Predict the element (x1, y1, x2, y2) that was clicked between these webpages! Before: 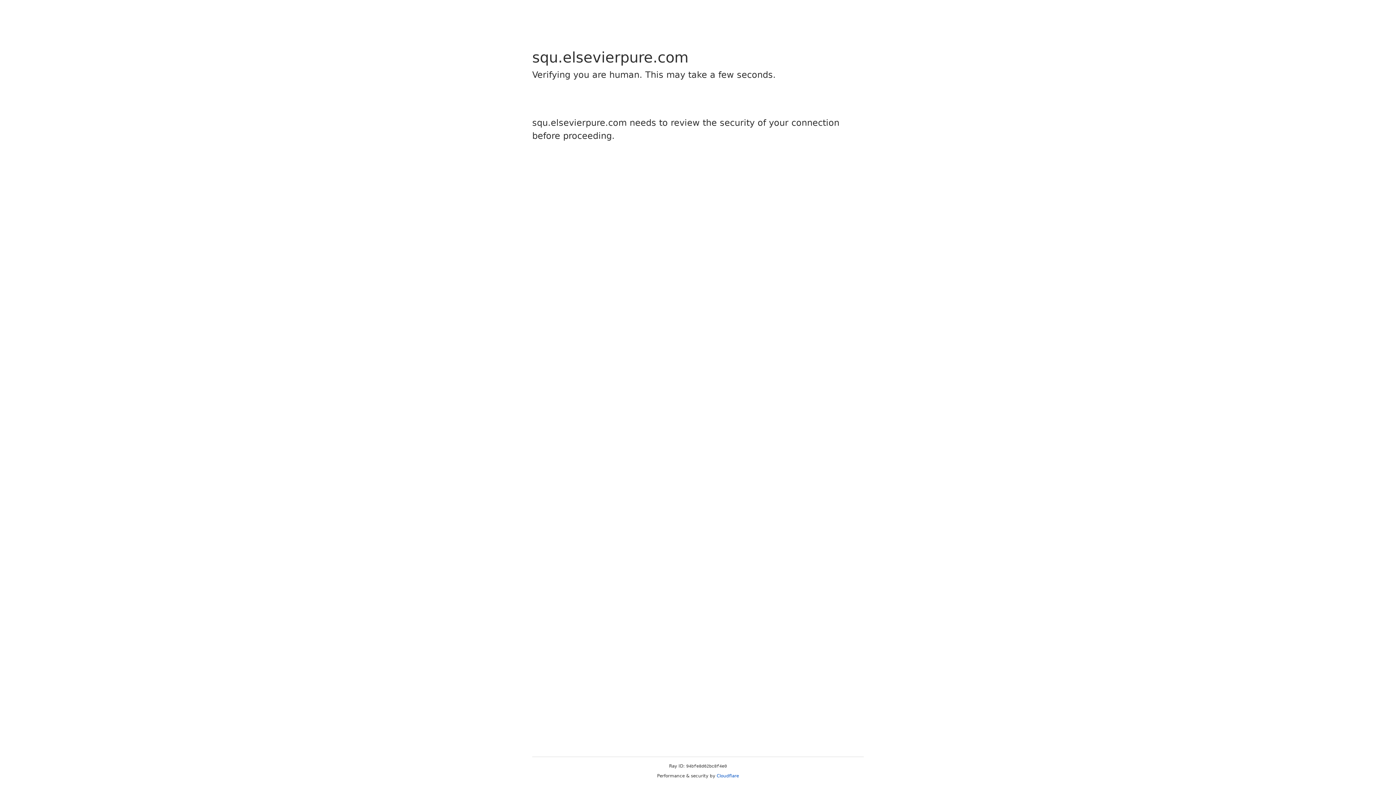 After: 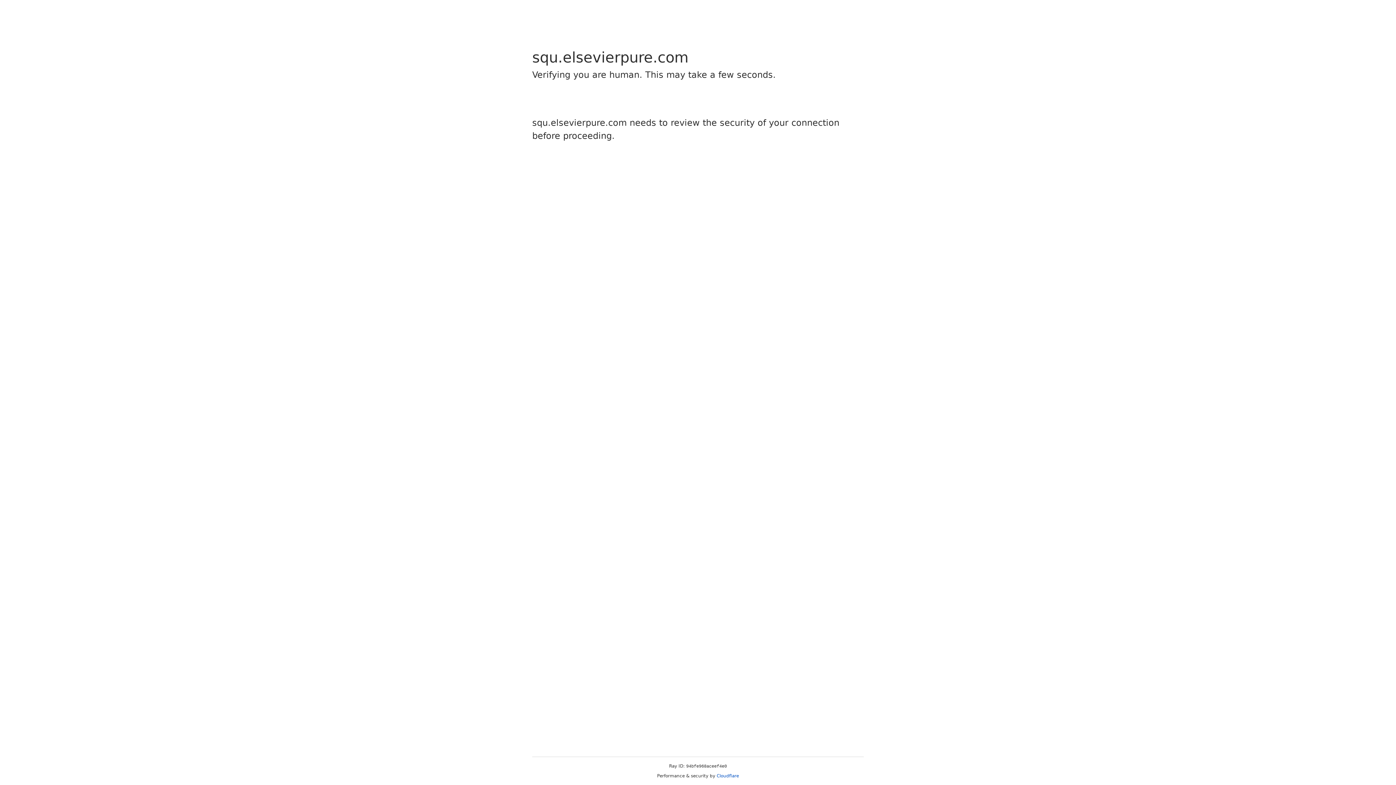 Action: label: Cloudflare bbox: (716, 773, 739, 778)